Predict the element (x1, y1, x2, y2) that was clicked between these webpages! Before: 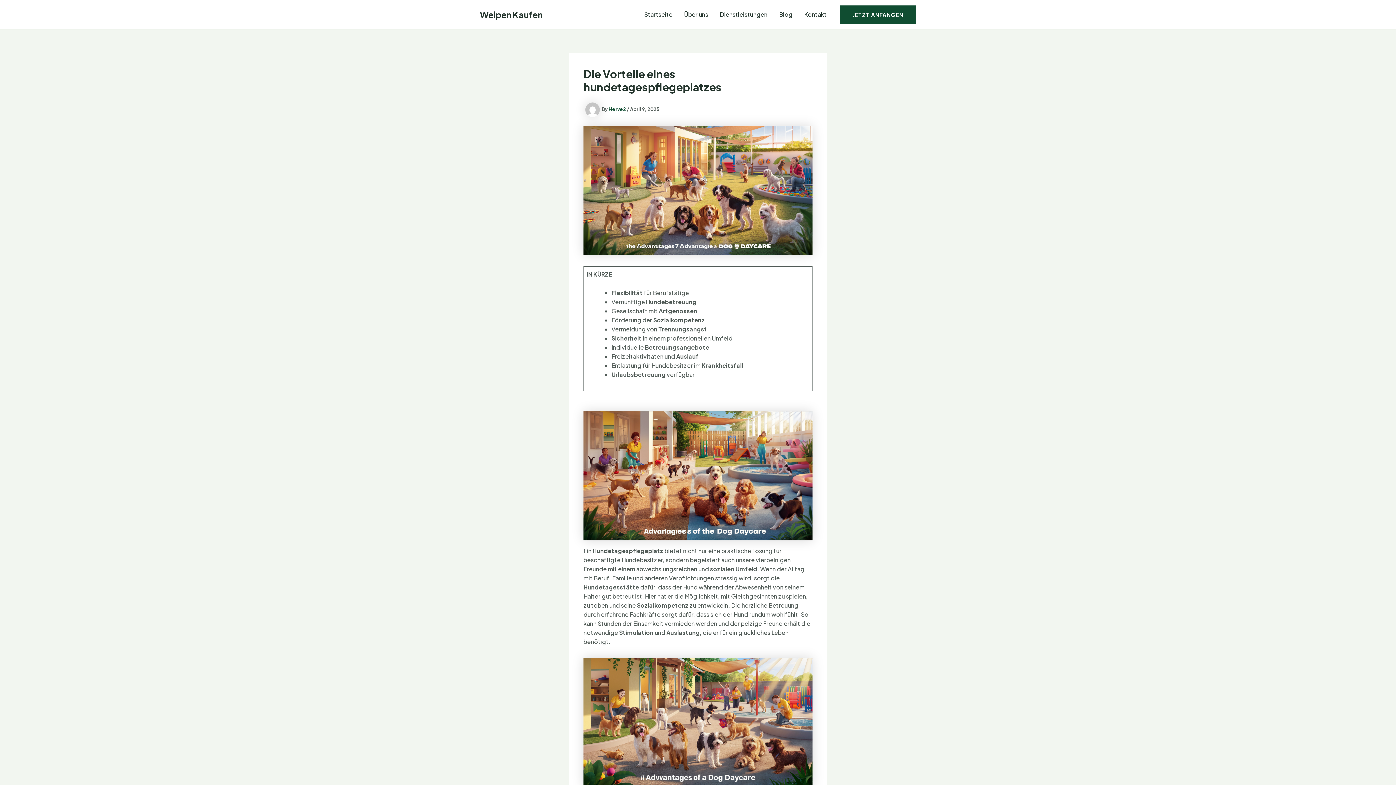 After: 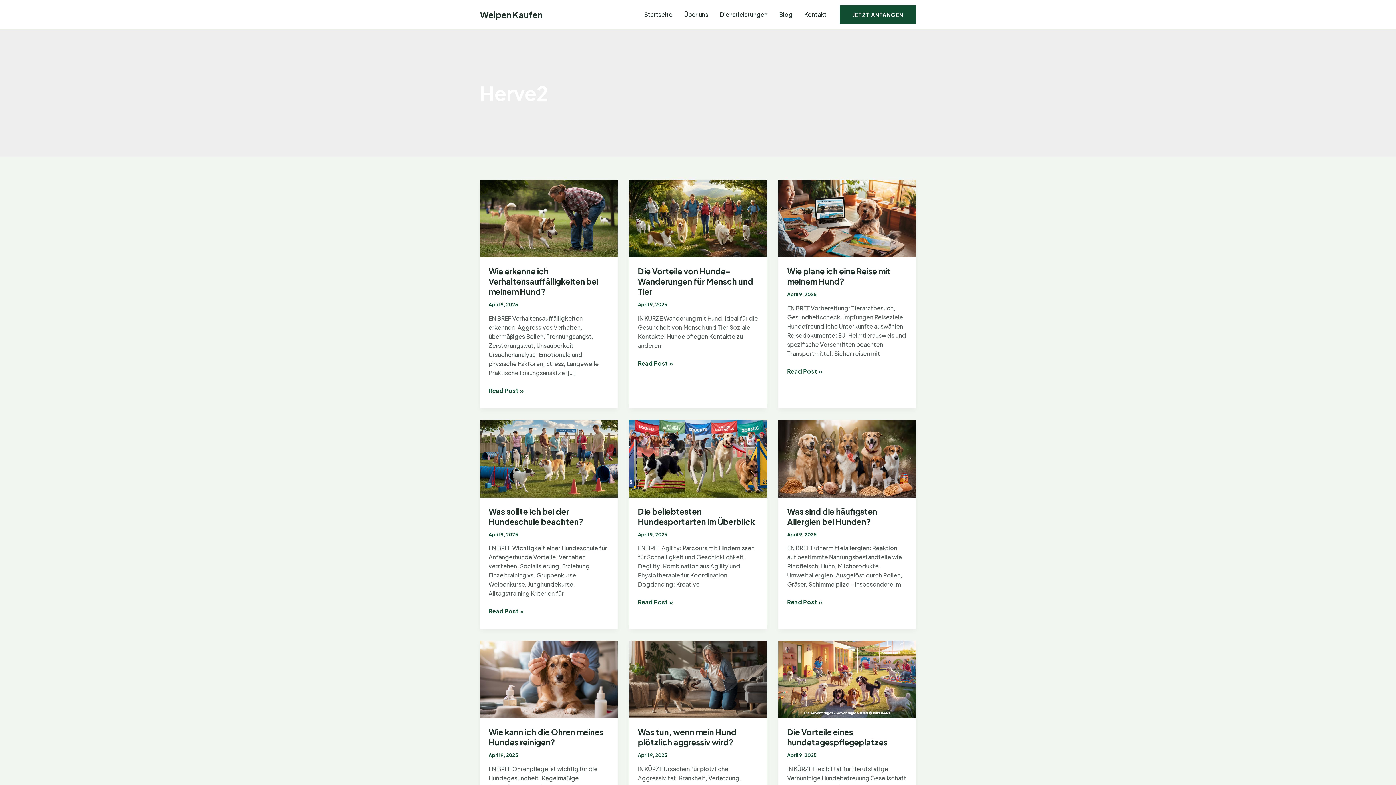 Action: label: Herve2  bbox: (608, 106, 626, 112)